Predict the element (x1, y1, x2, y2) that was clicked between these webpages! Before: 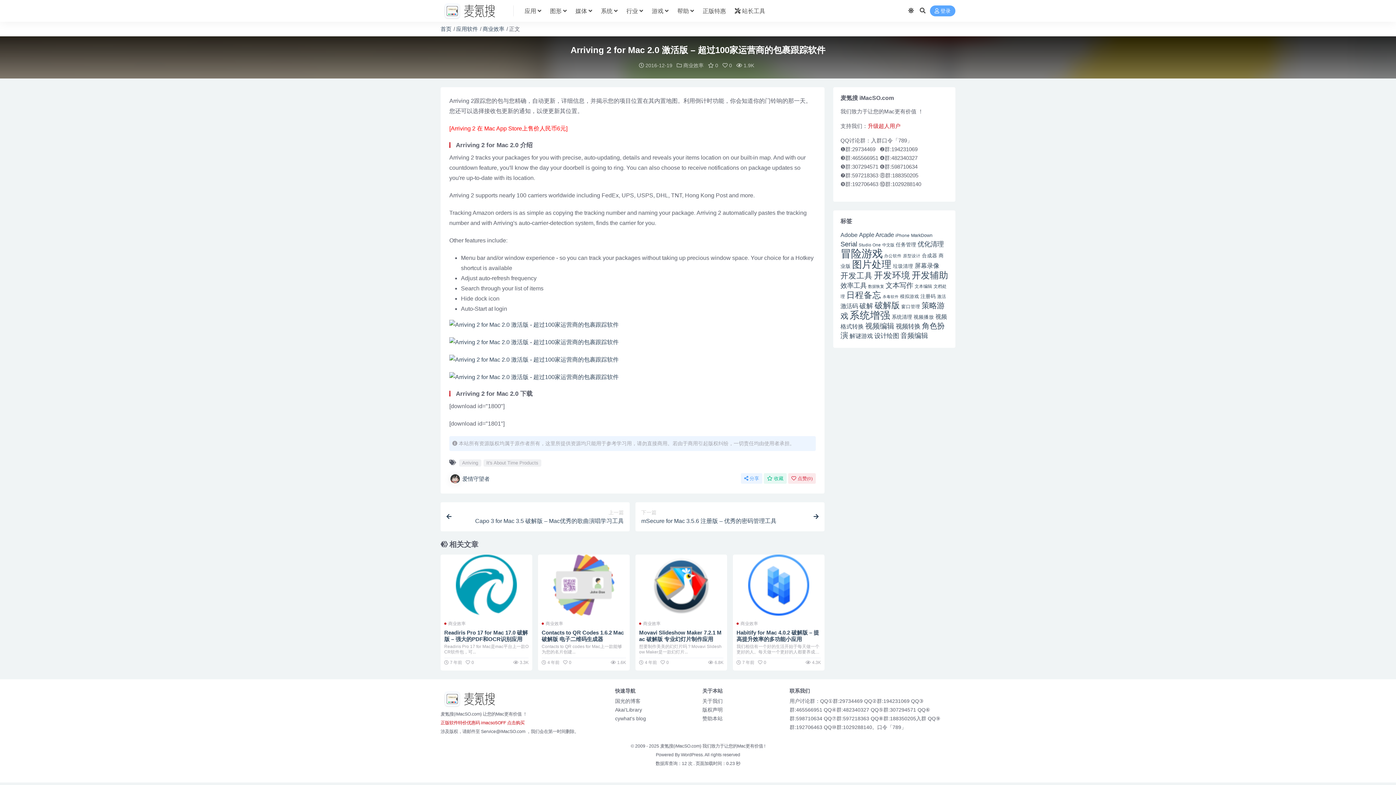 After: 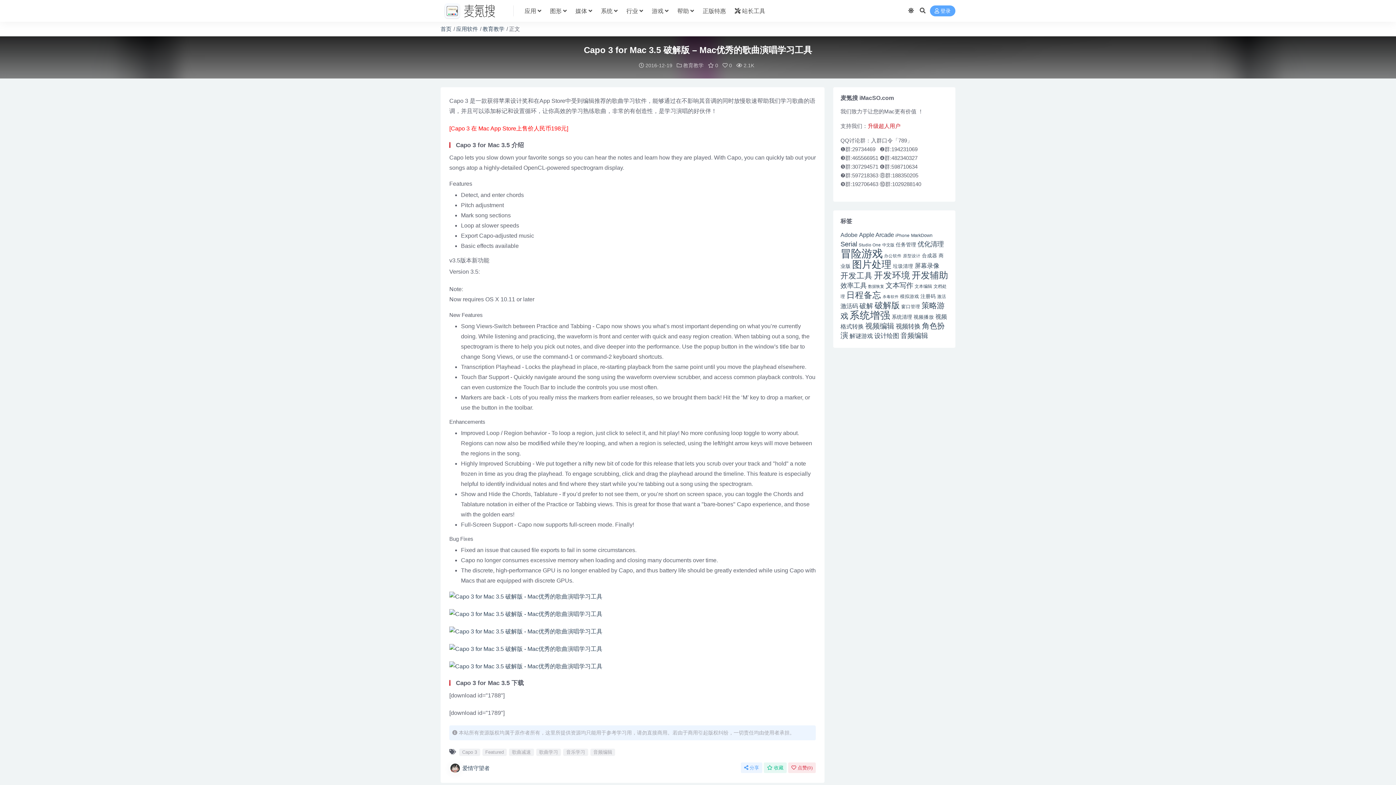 Action: bbox: (440, 502, 629, 531) label: 上一篇
Capo 3 for Mac 3.5 破解版 – Mac优秀的歌曲演唱学习工具